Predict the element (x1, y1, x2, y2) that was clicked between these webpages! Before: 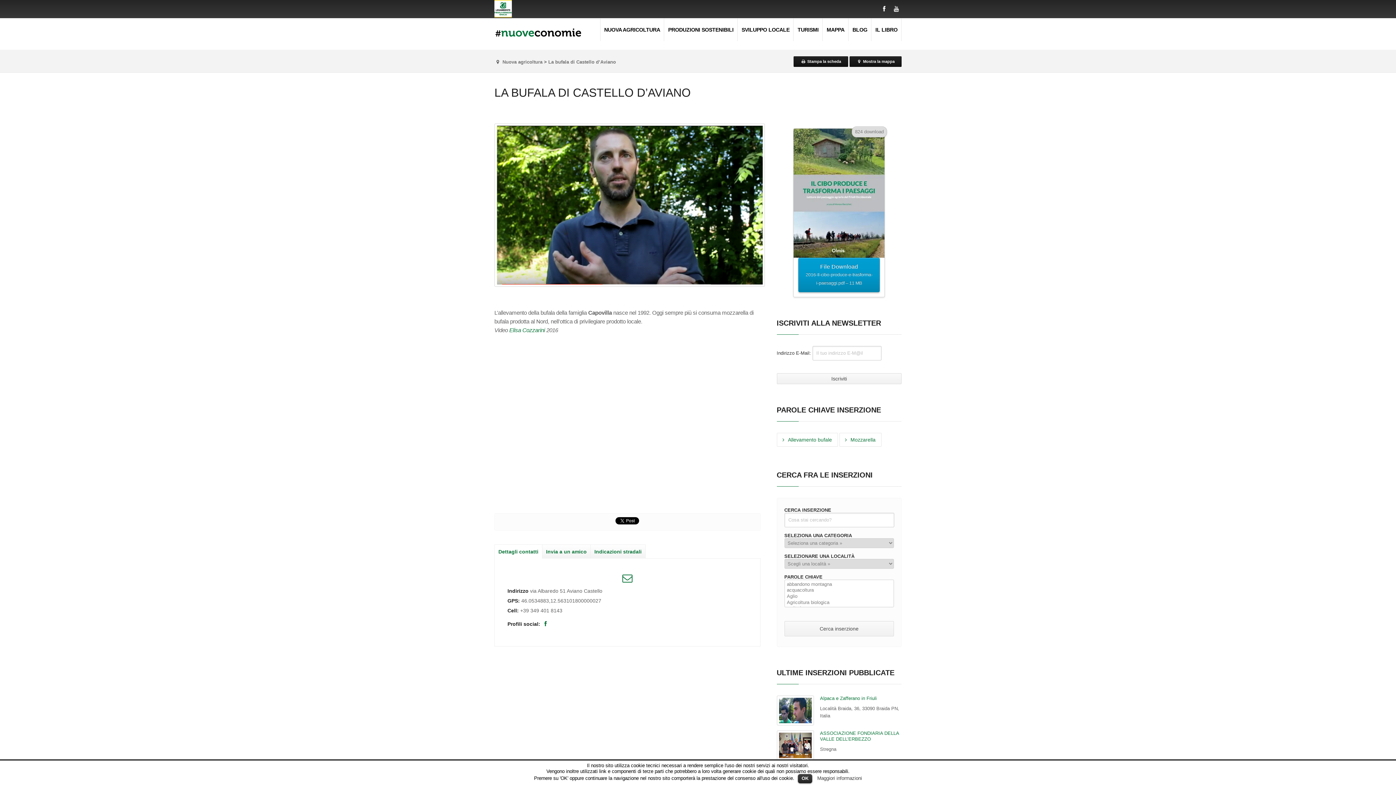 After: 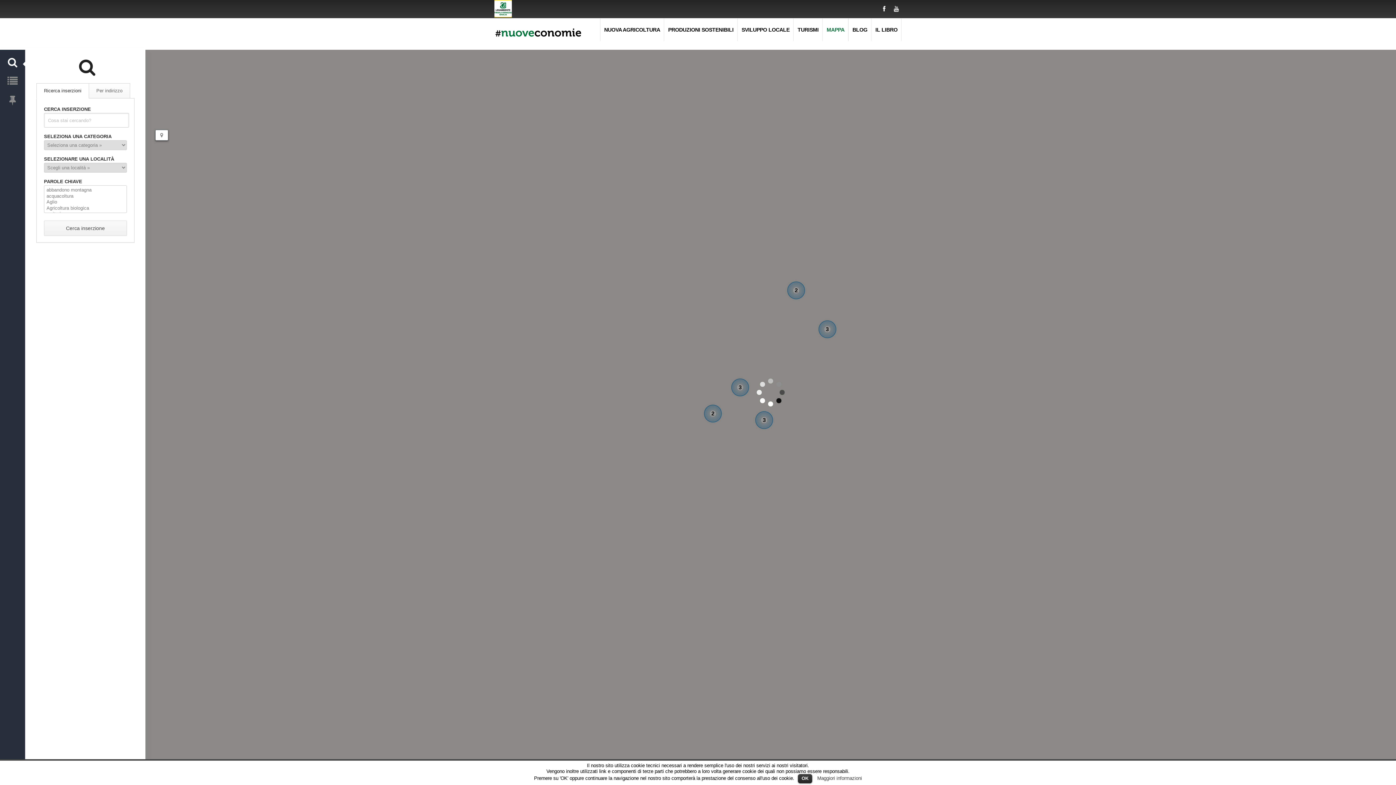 Action: bbox: (494, 32, 584, 38)